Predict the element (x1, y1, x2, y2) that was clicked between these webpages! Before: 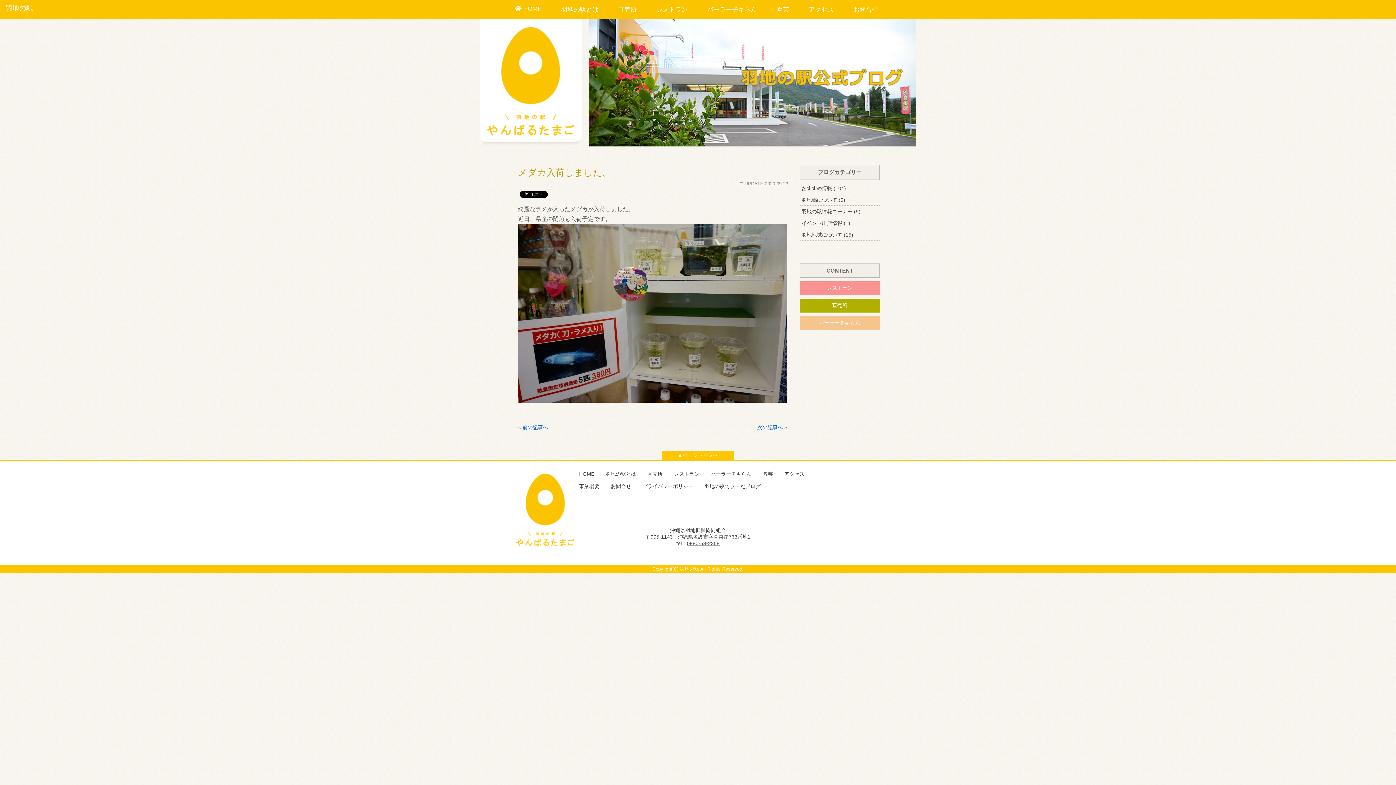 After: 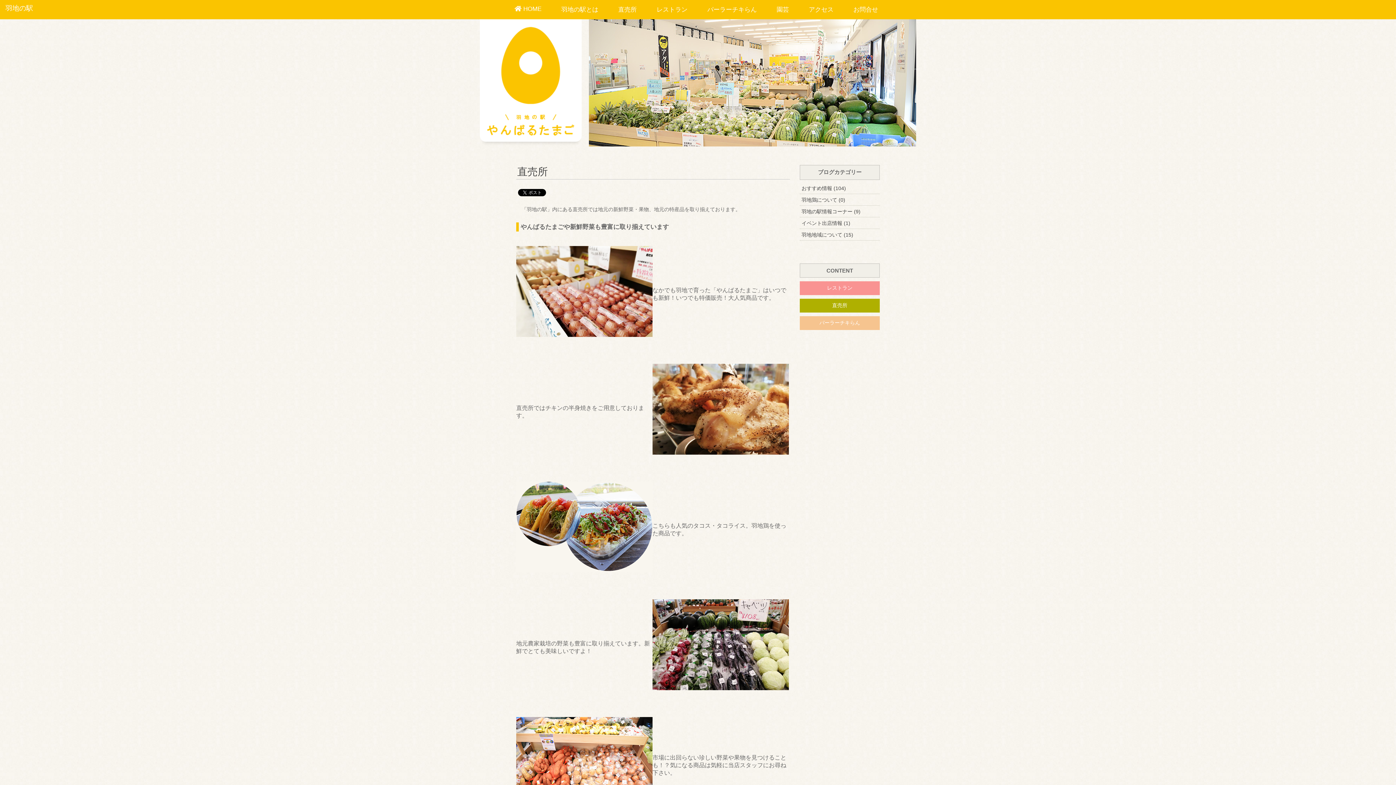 Action: label: 直売所 bbox: (800, 298, 880, 312)